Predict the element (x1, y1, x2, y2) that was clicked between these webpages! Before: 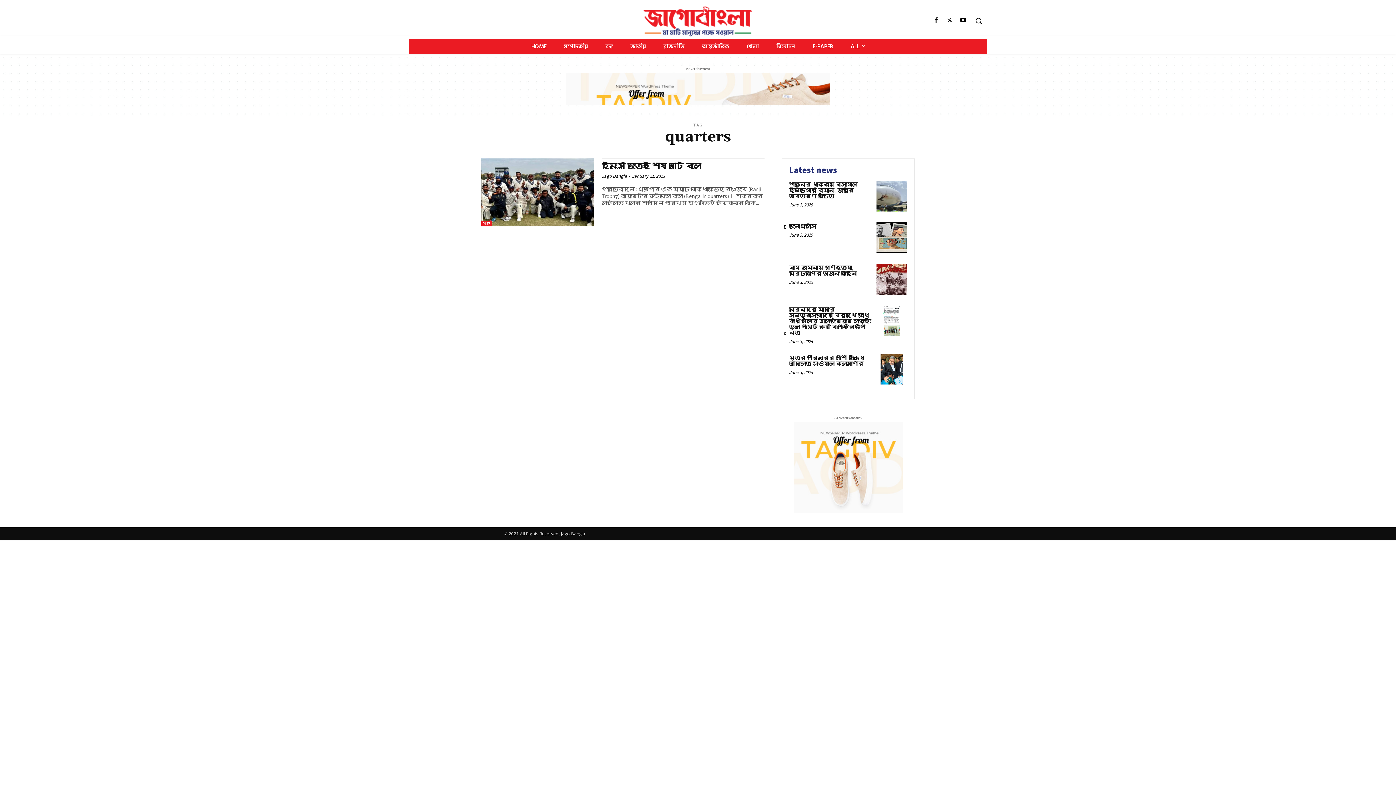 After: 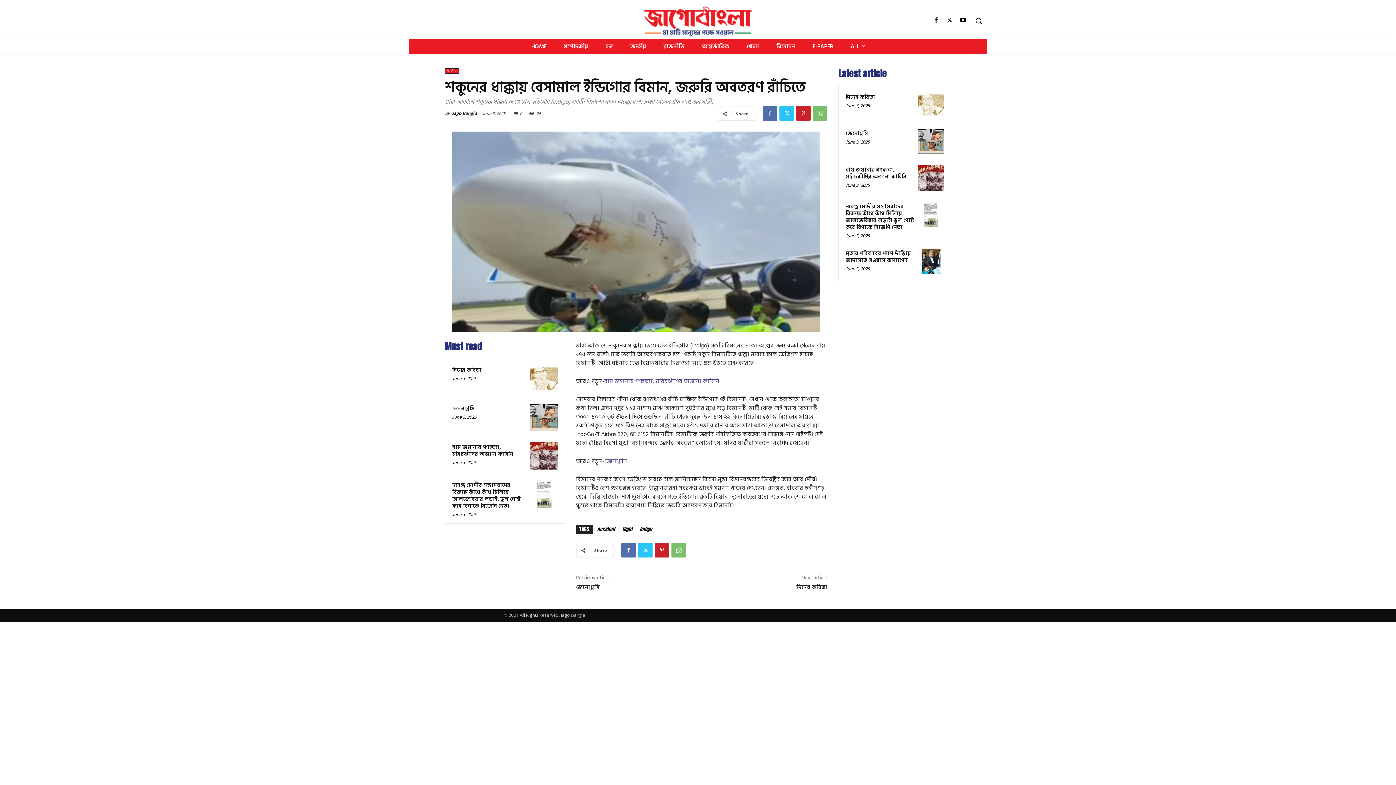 Action: bbox: (876, 180, 907, 211)